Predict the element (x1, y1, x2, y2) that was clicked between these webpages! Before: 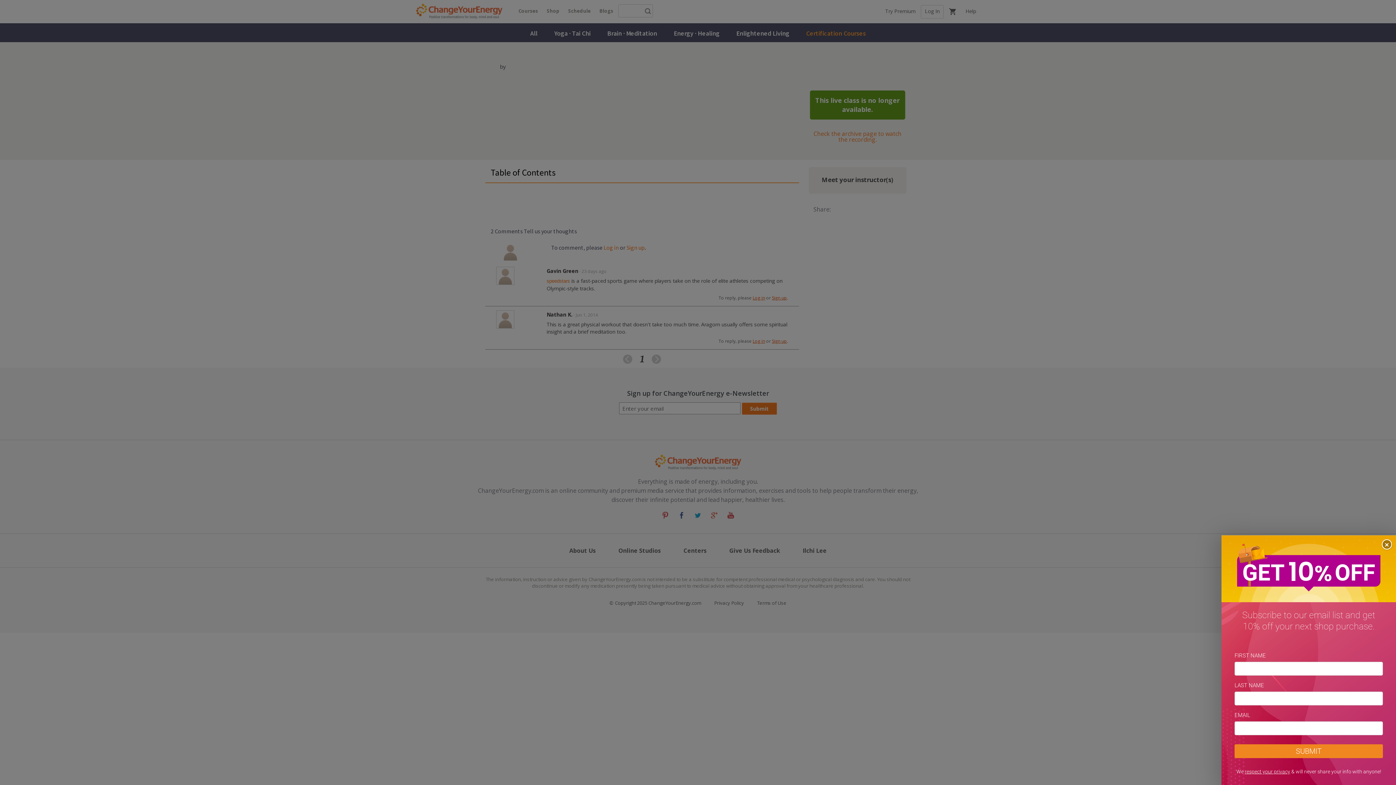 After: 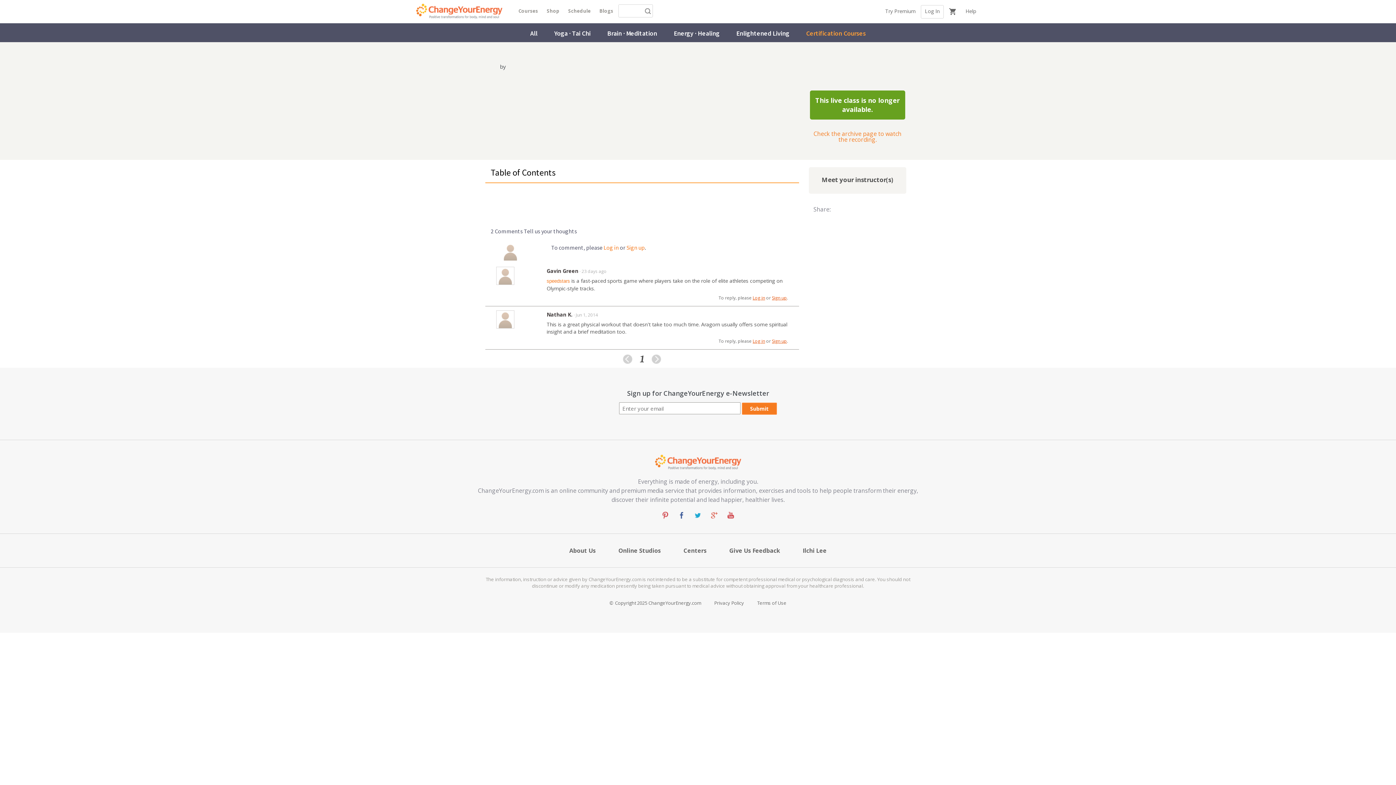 Action: bbox: (1382, 539, 1392, 549) label: ×